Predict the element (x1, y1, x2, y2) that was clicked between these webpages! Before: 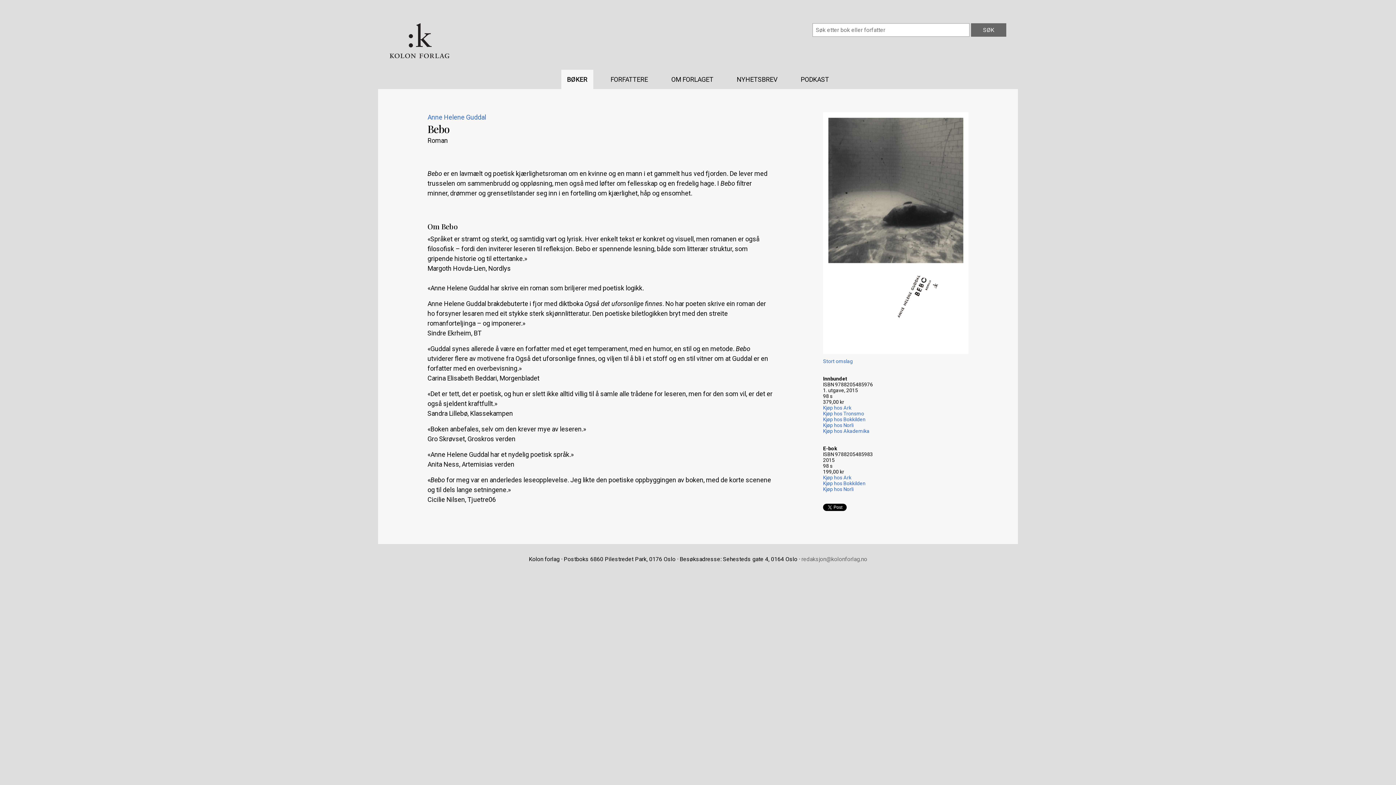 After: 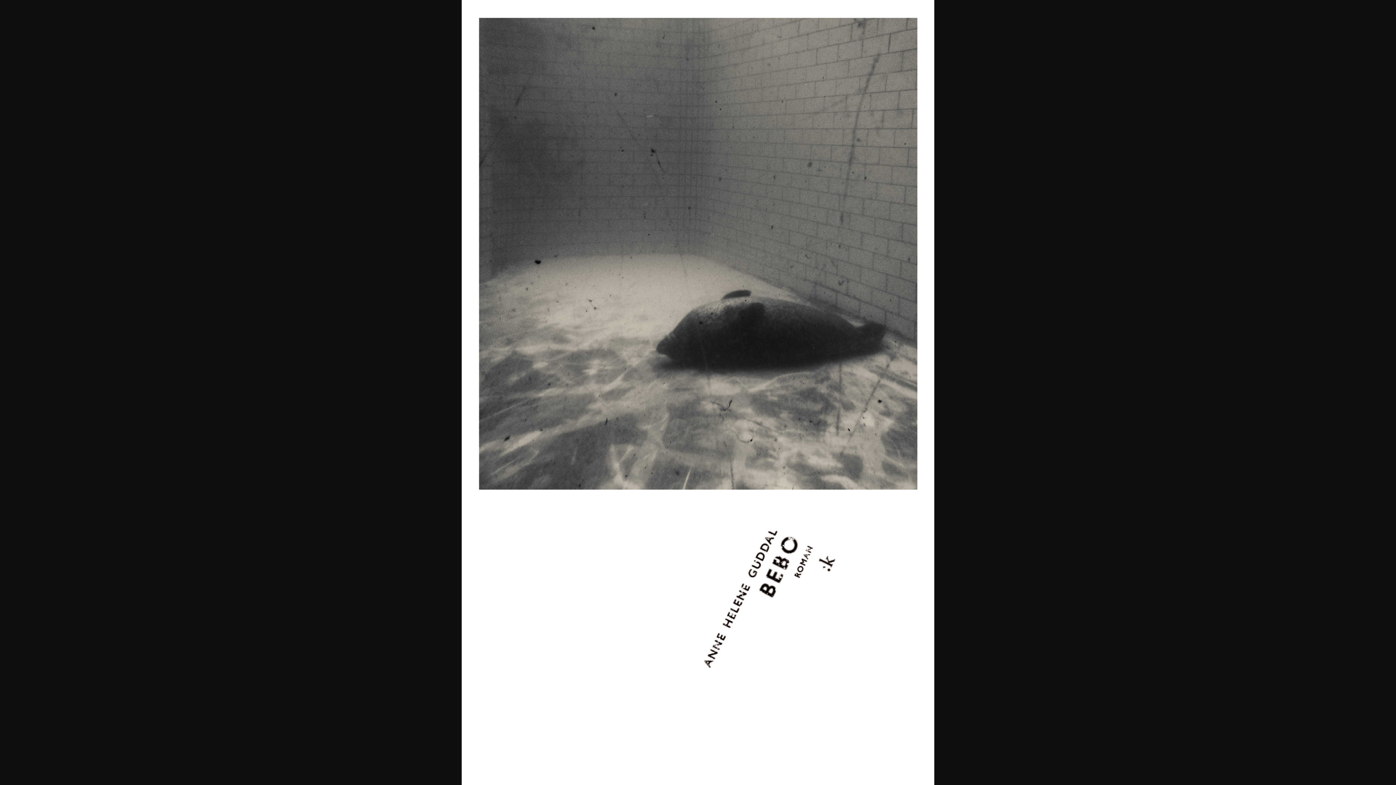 Action: label: Stort omslag bbox: (823, 358, 853, 364)